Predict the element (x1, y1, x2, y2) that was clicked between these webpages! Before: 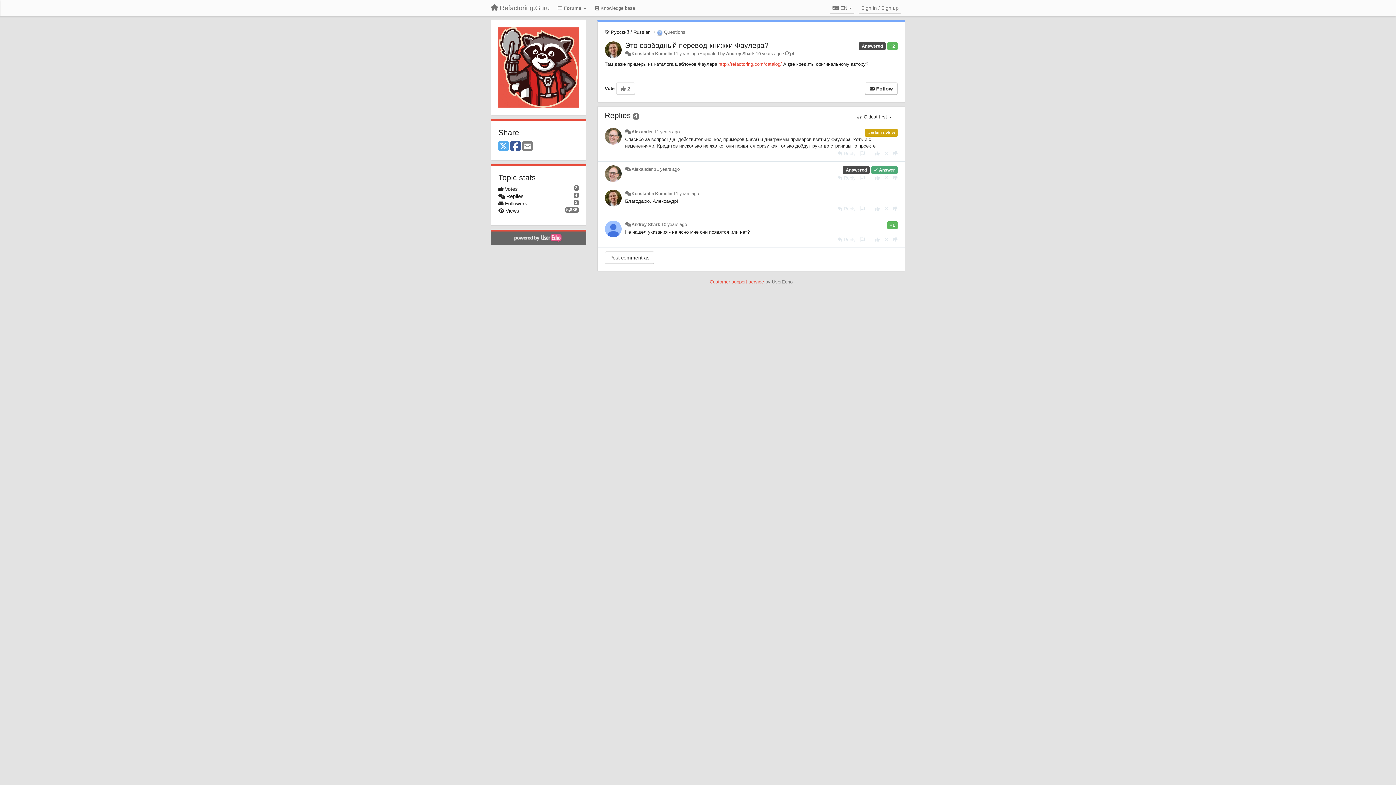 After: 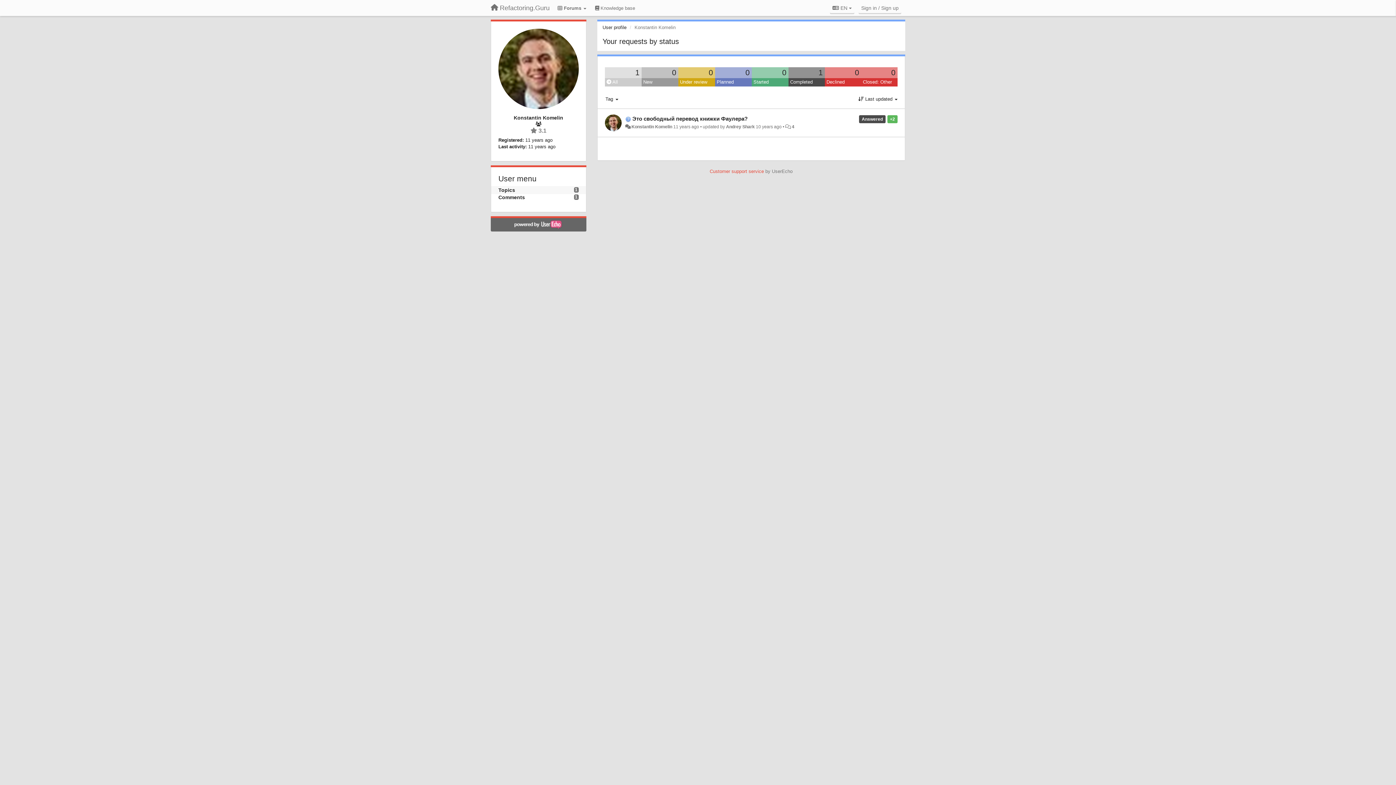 Action: label: Konstantin Komelin bbox: (631, 51, 672, 56)